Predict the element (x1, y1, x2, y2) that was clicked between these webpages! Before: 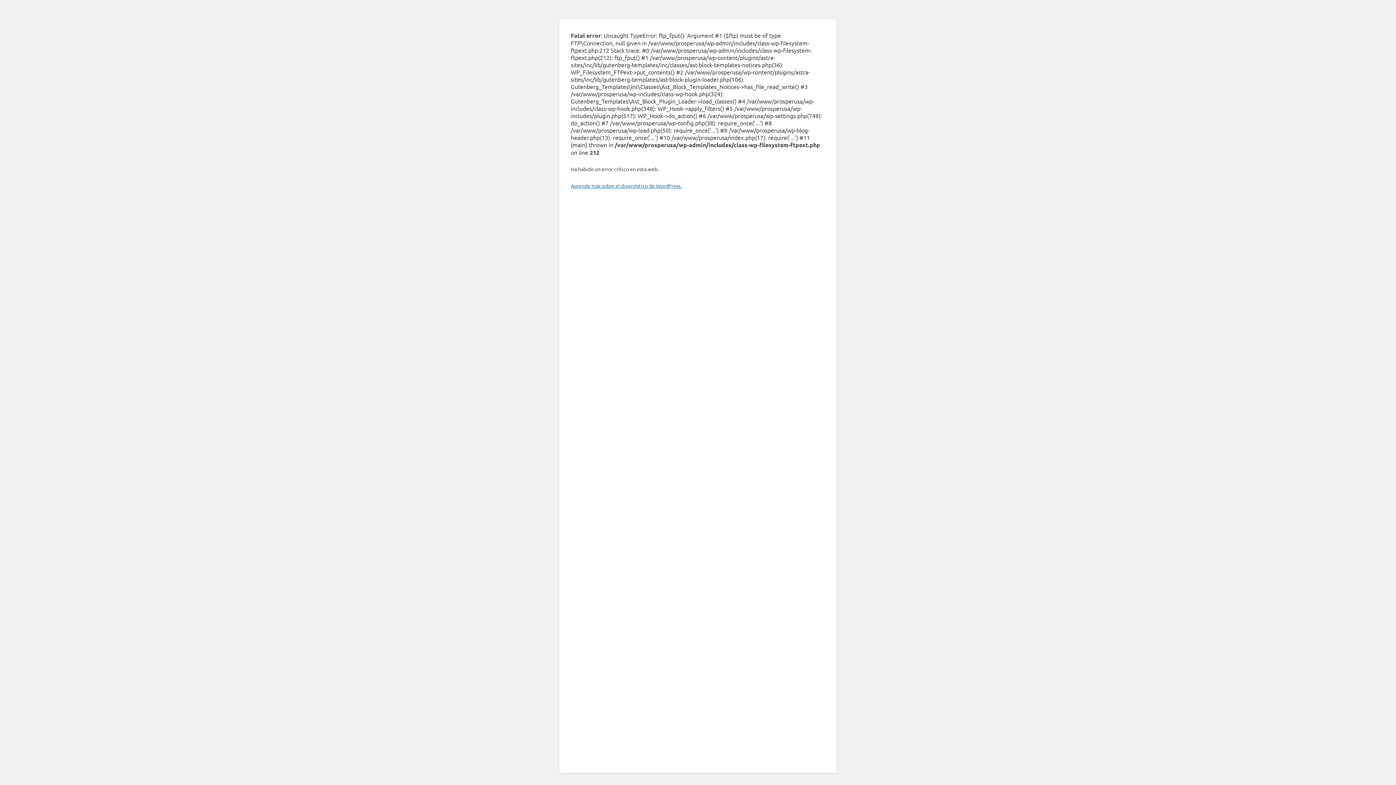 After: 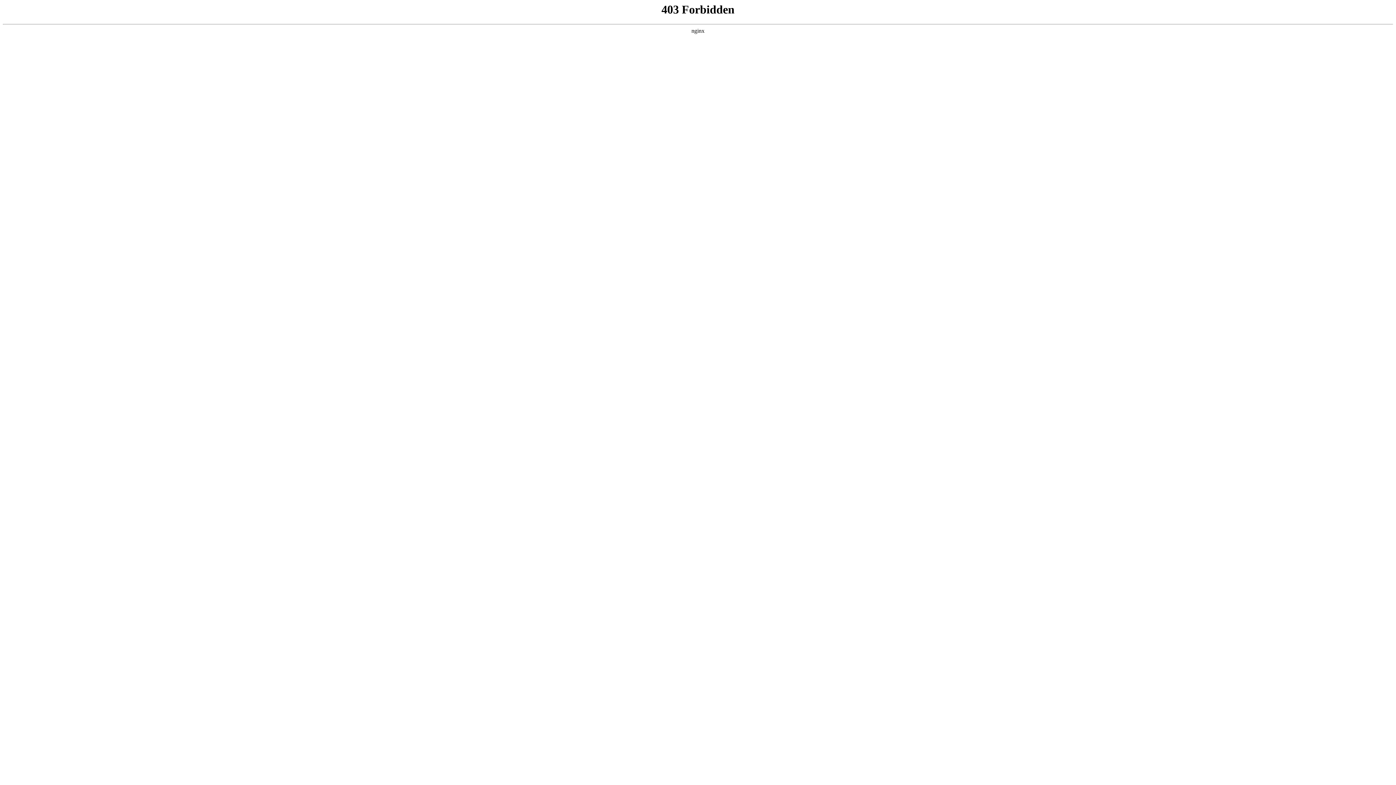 Action: bbox: (570, 182, 681, 189) label: Aprende más sobre el diagnóstico de WordPress.